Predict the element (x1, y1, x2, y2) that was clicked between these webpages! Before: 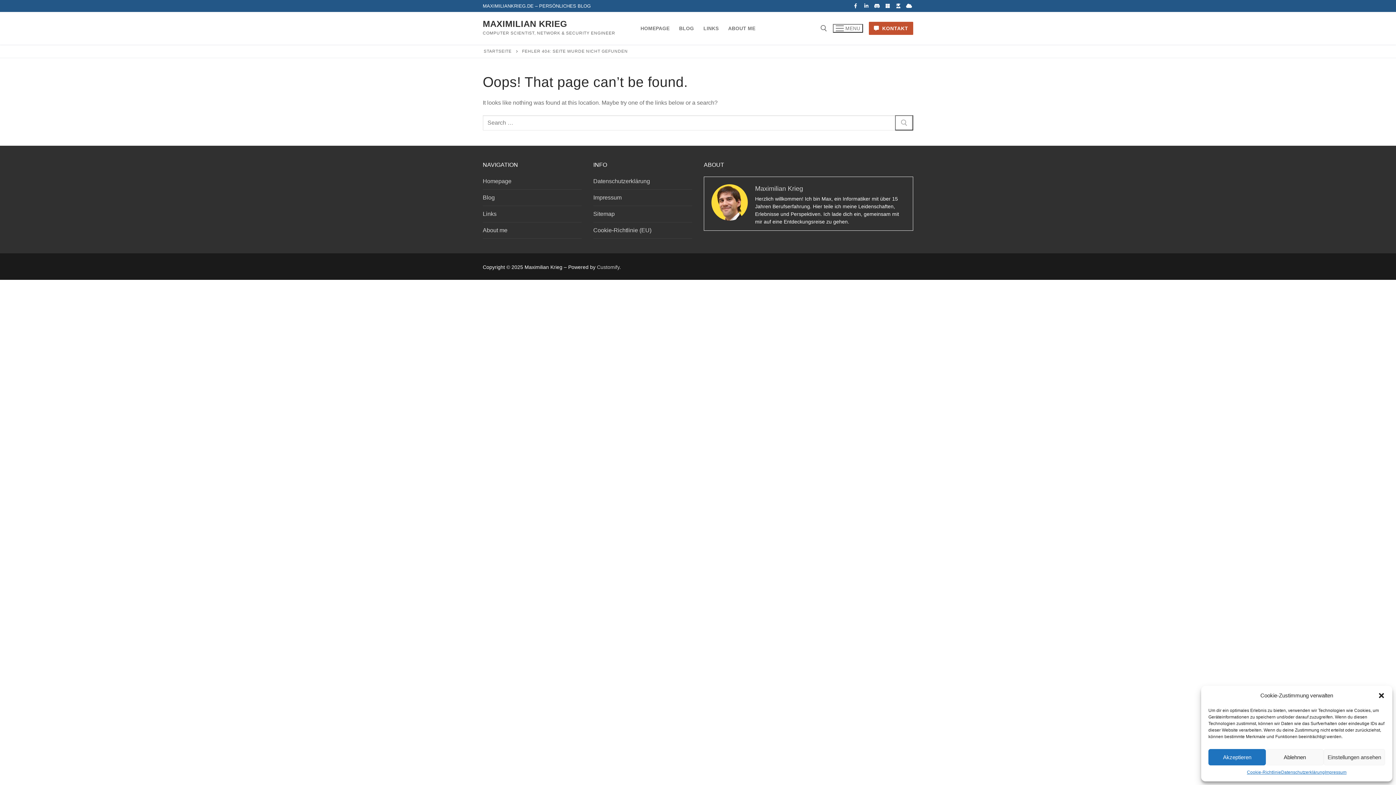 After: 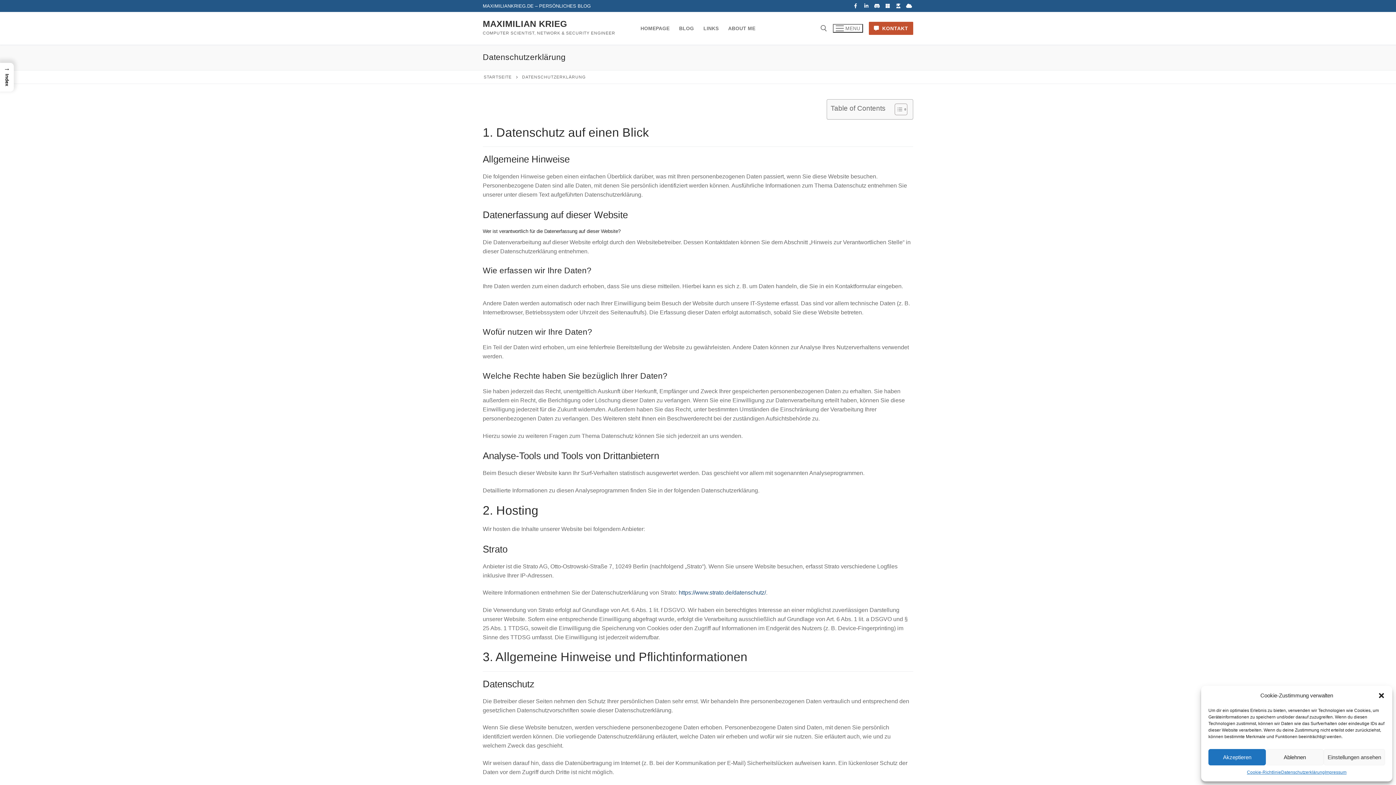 Action: label: Datenschutzerklärung bbox: (1281, 769, 1325, 776)